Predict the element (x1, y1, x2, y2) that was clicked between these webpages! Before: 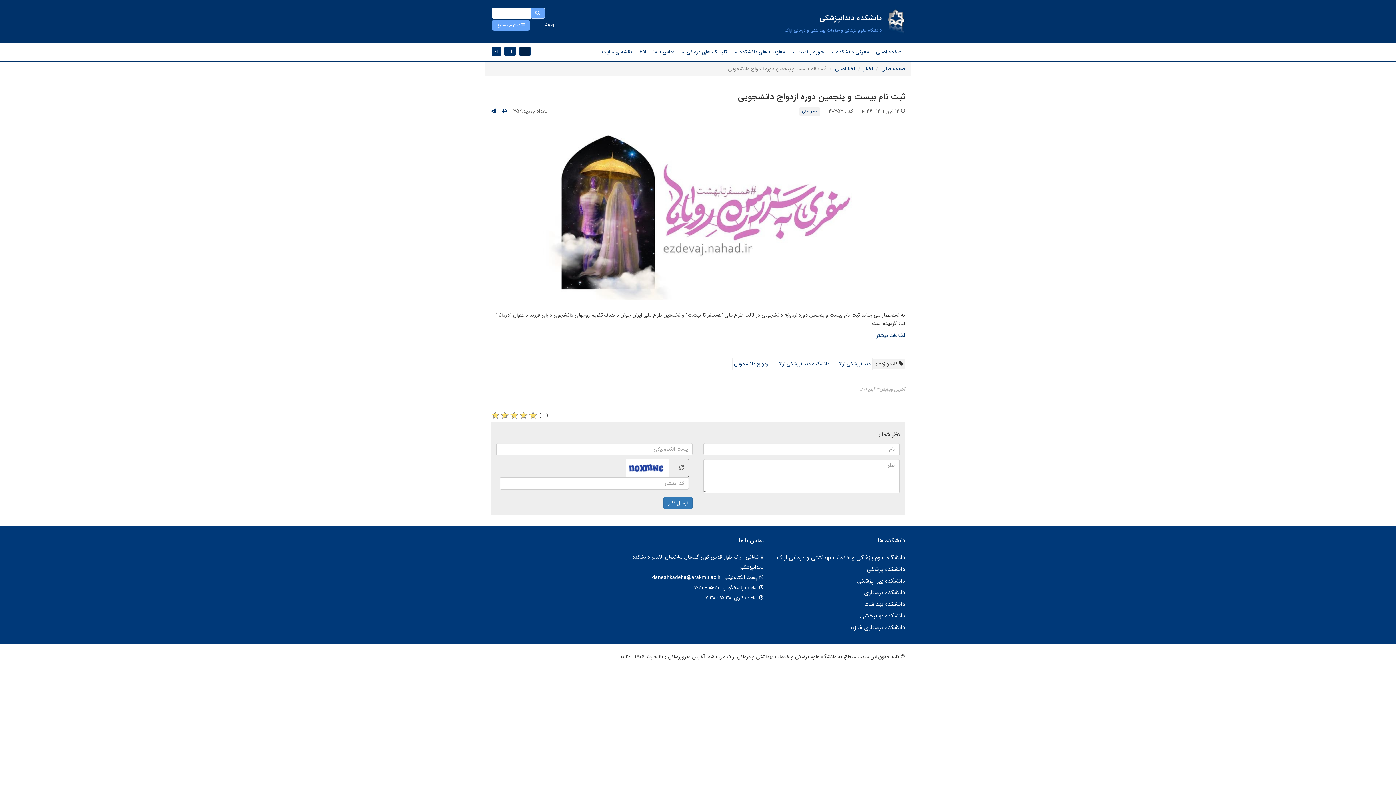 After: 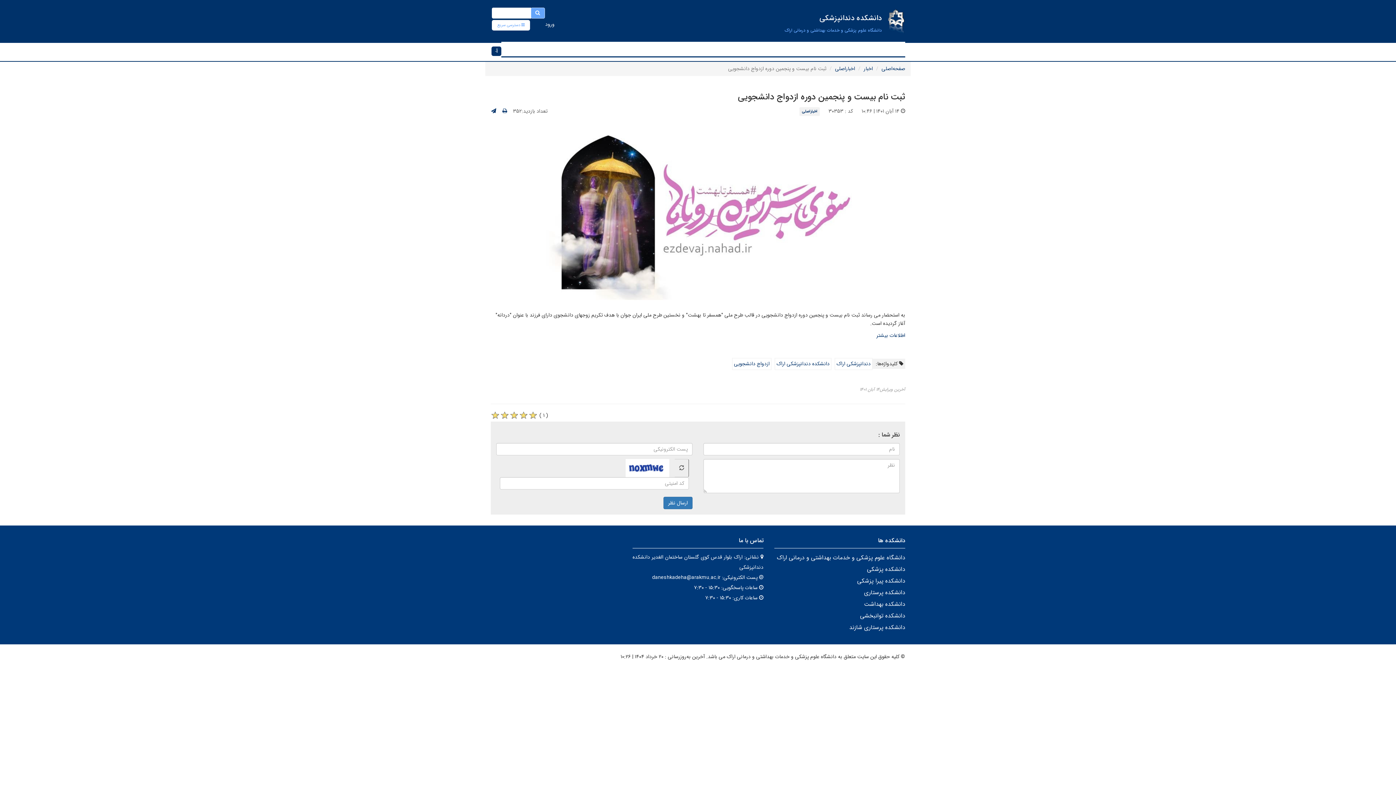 Action: label:  دسترسی سریع bbox: (492, 19, 530, 30)